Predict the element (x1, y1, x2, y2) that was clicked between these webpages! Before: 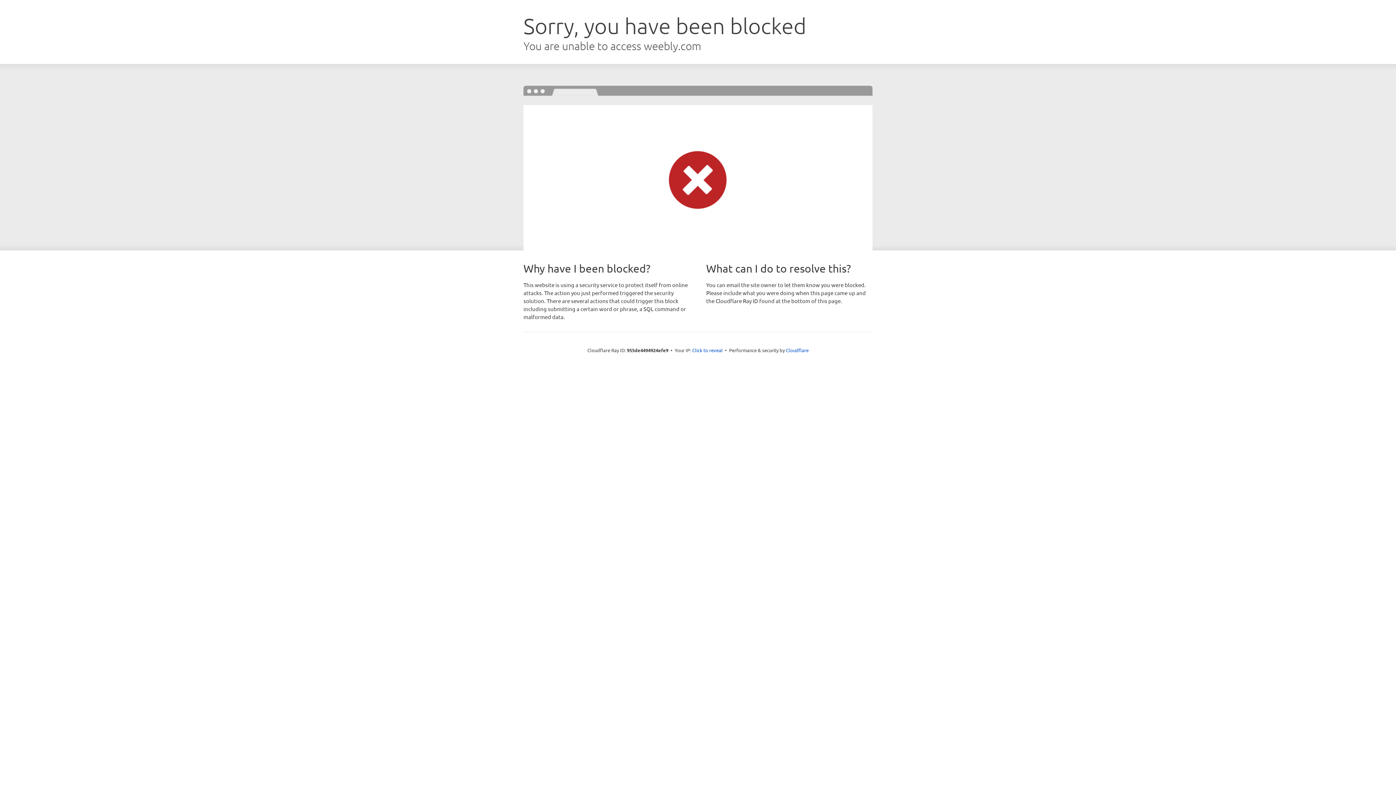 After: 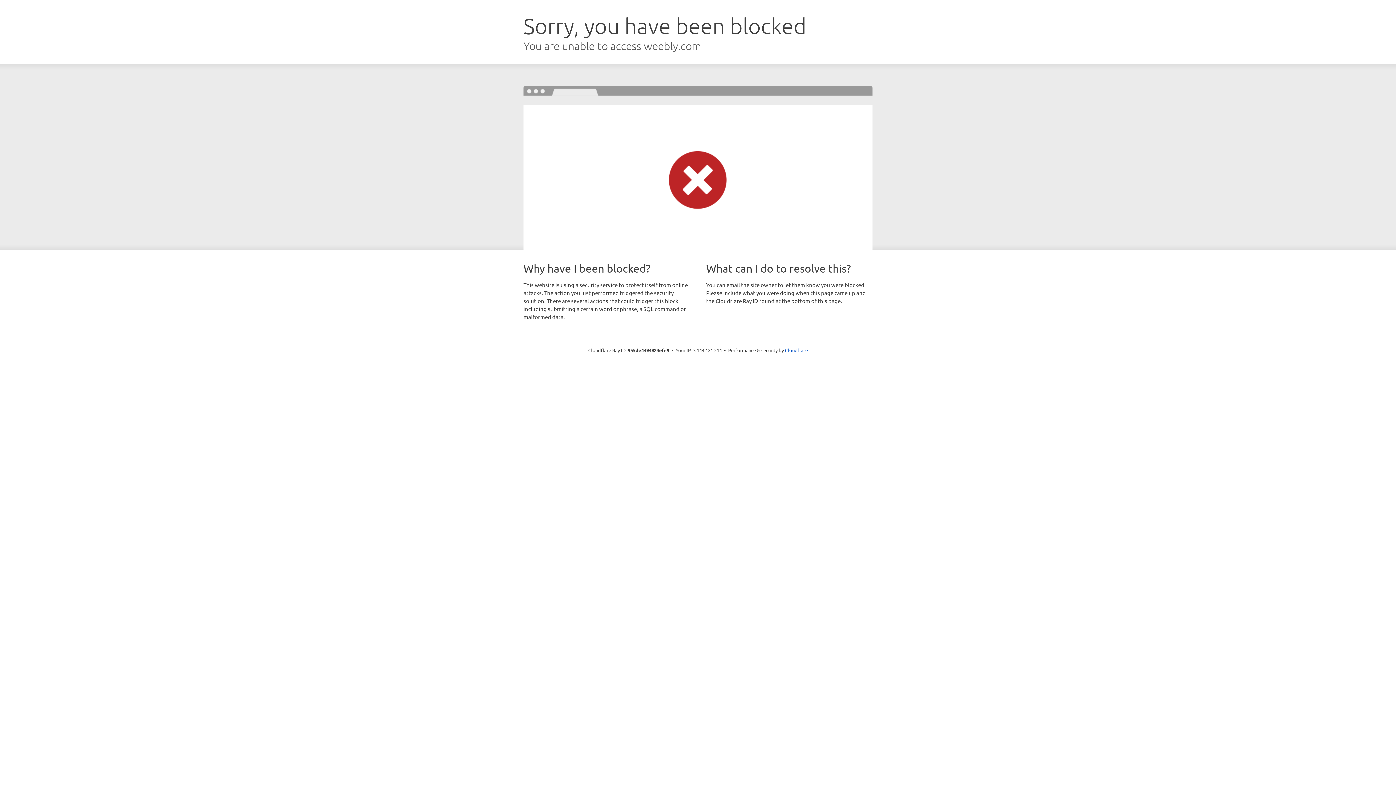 Action: bbox: (692, 346, 722, 353) label: Click to reveal